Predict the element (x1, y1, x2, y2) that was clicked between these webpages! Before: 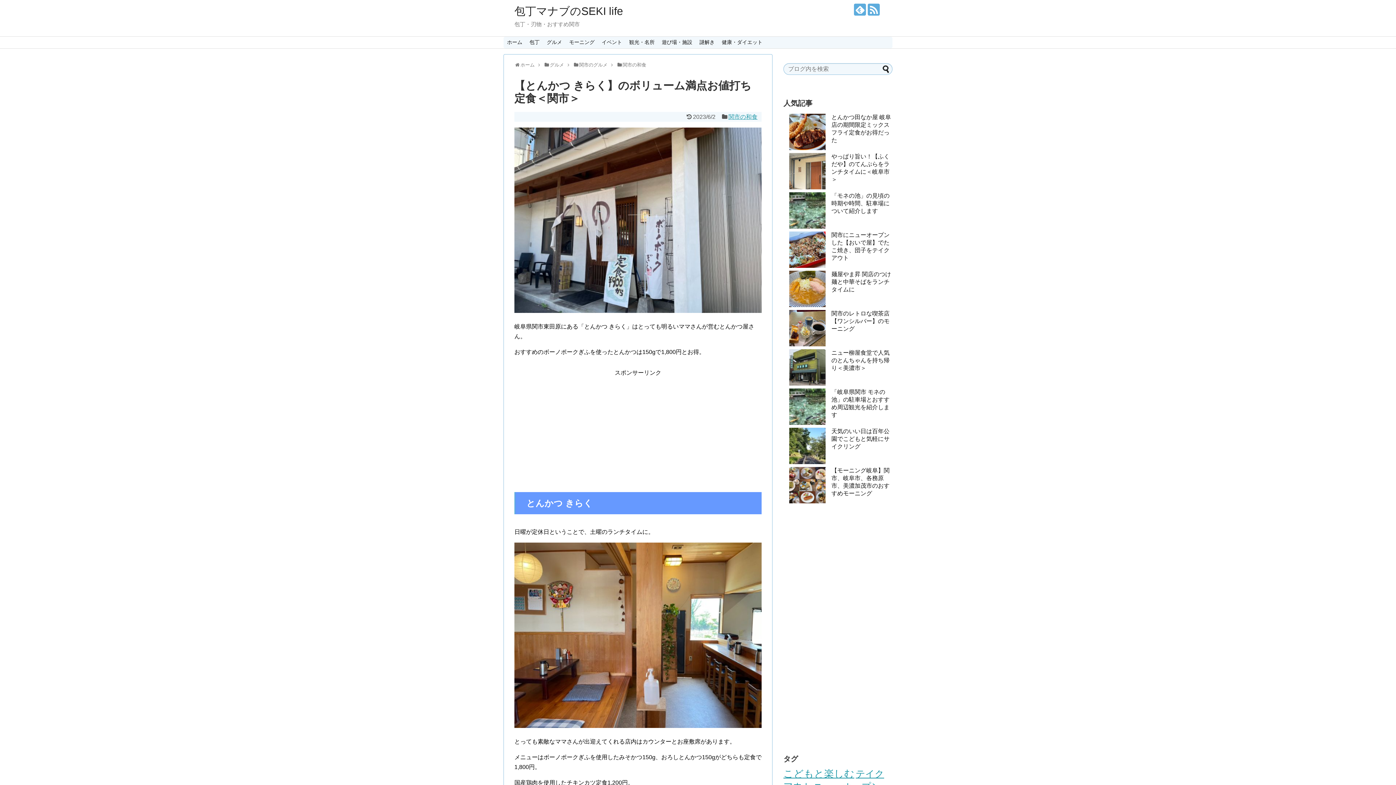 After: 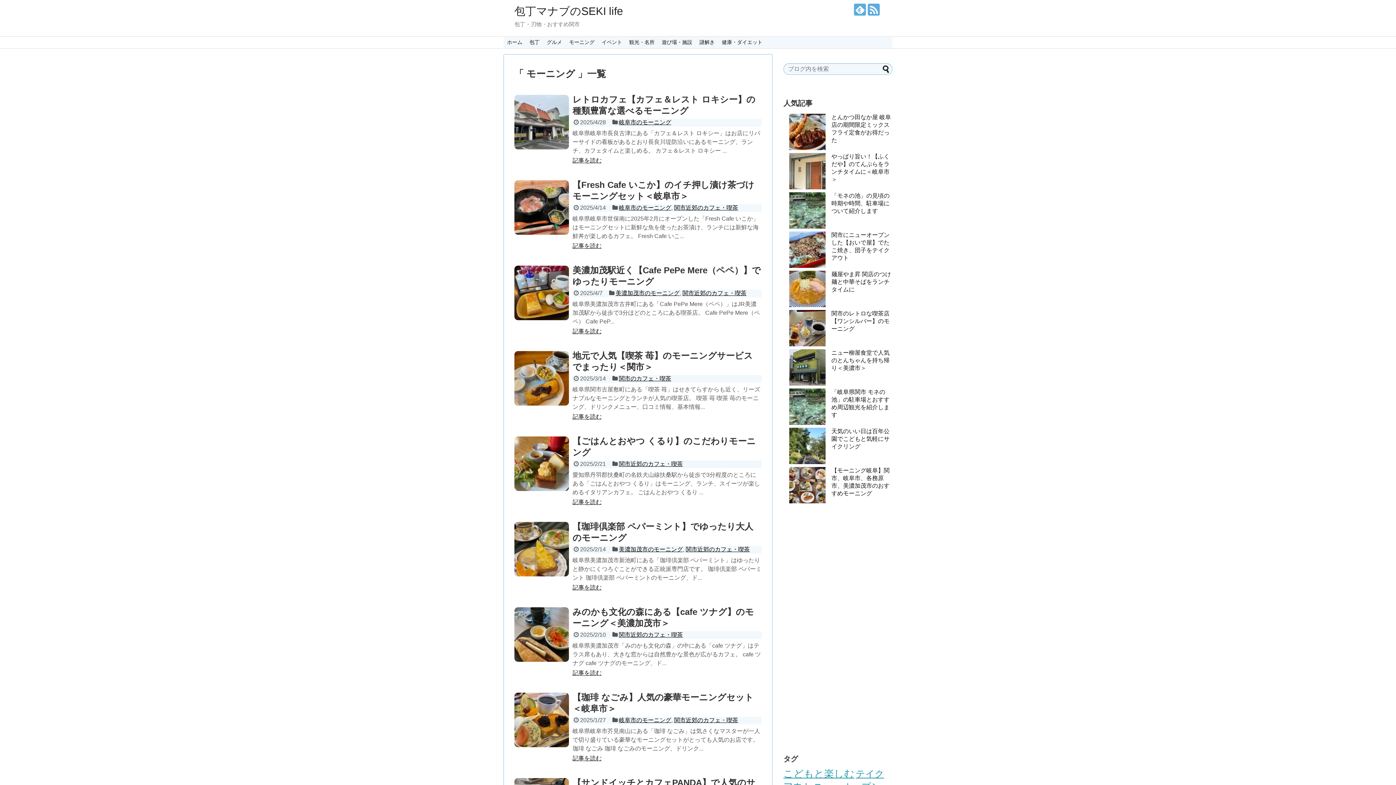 Action: bbox: (565, 36, 598, 48) label: モーニング